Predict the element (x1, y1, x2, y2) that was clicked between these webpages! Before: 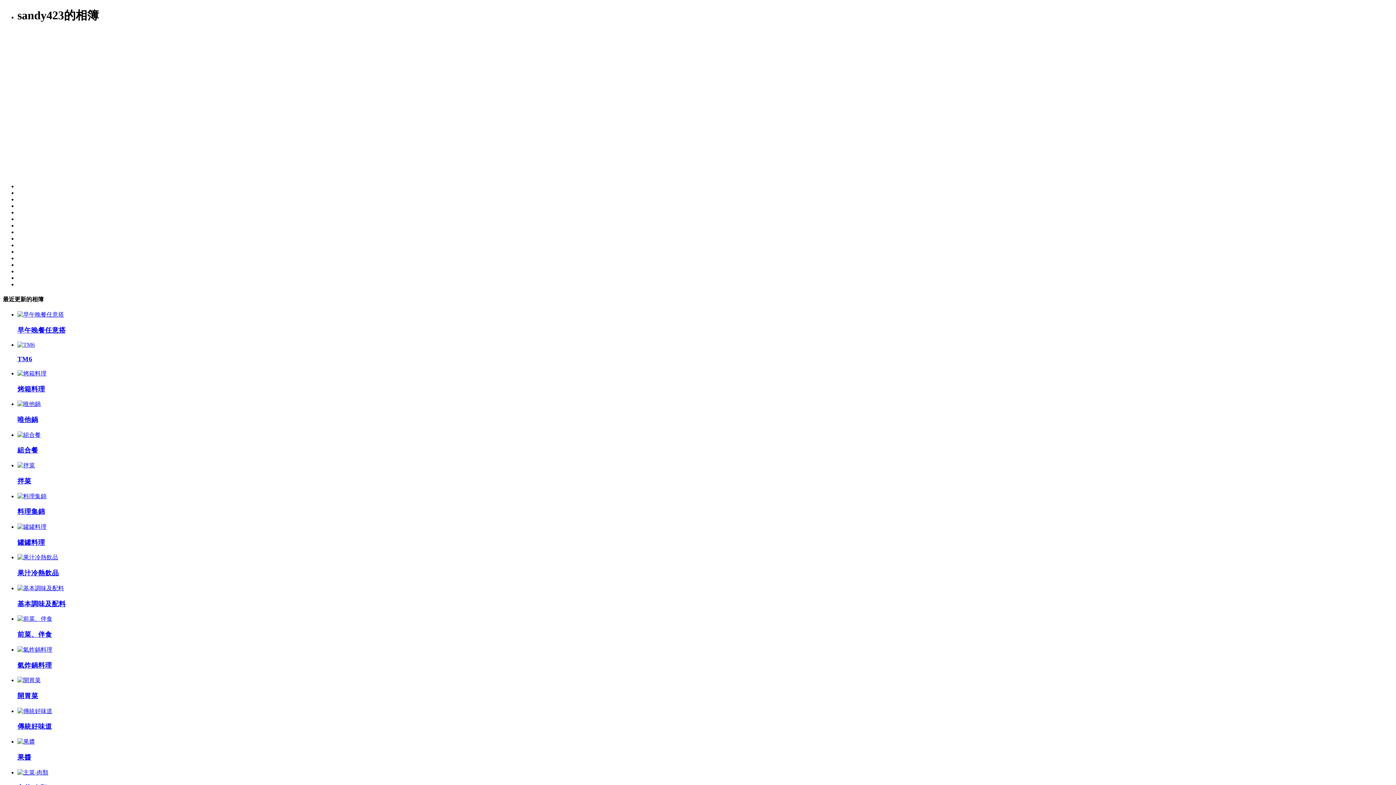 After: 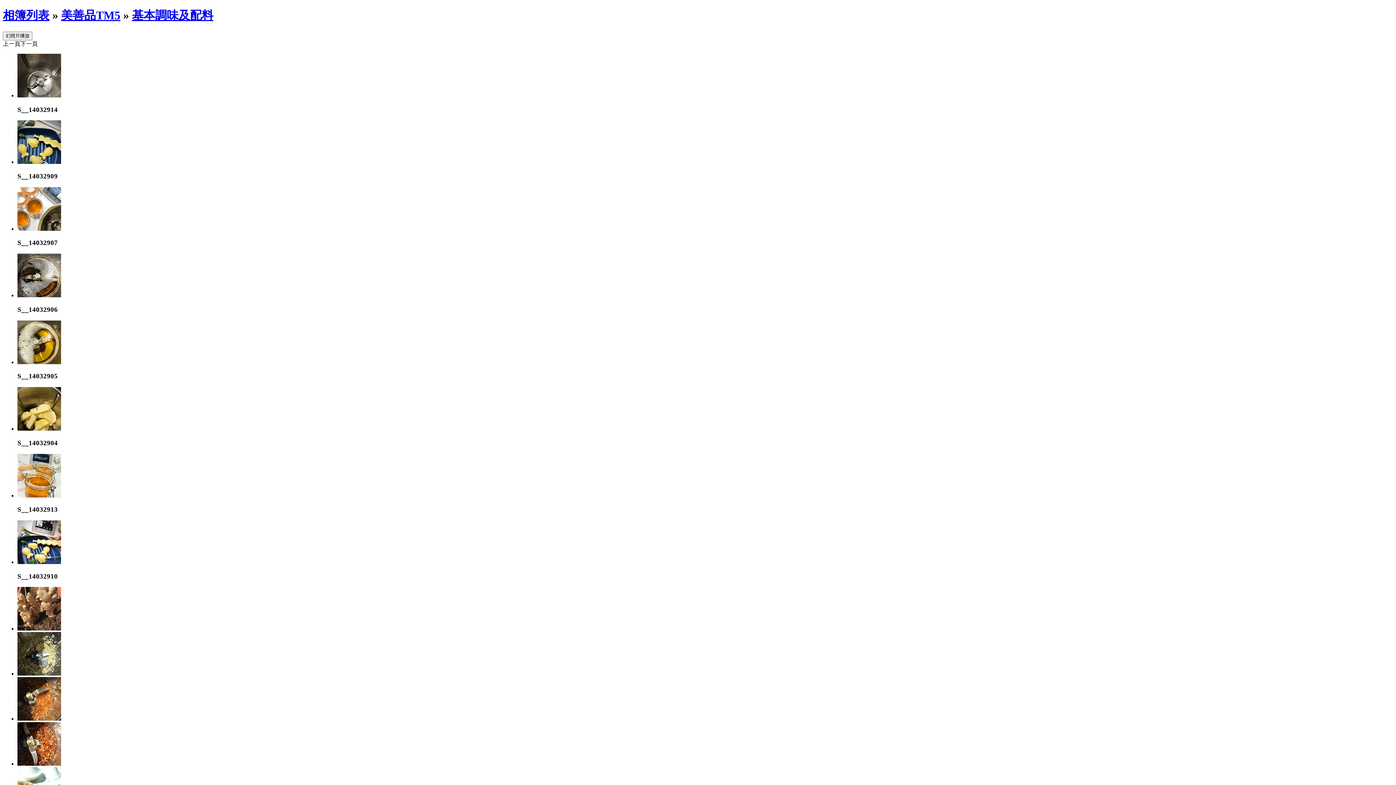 Action: bbox: (17, 585, 64, 591)